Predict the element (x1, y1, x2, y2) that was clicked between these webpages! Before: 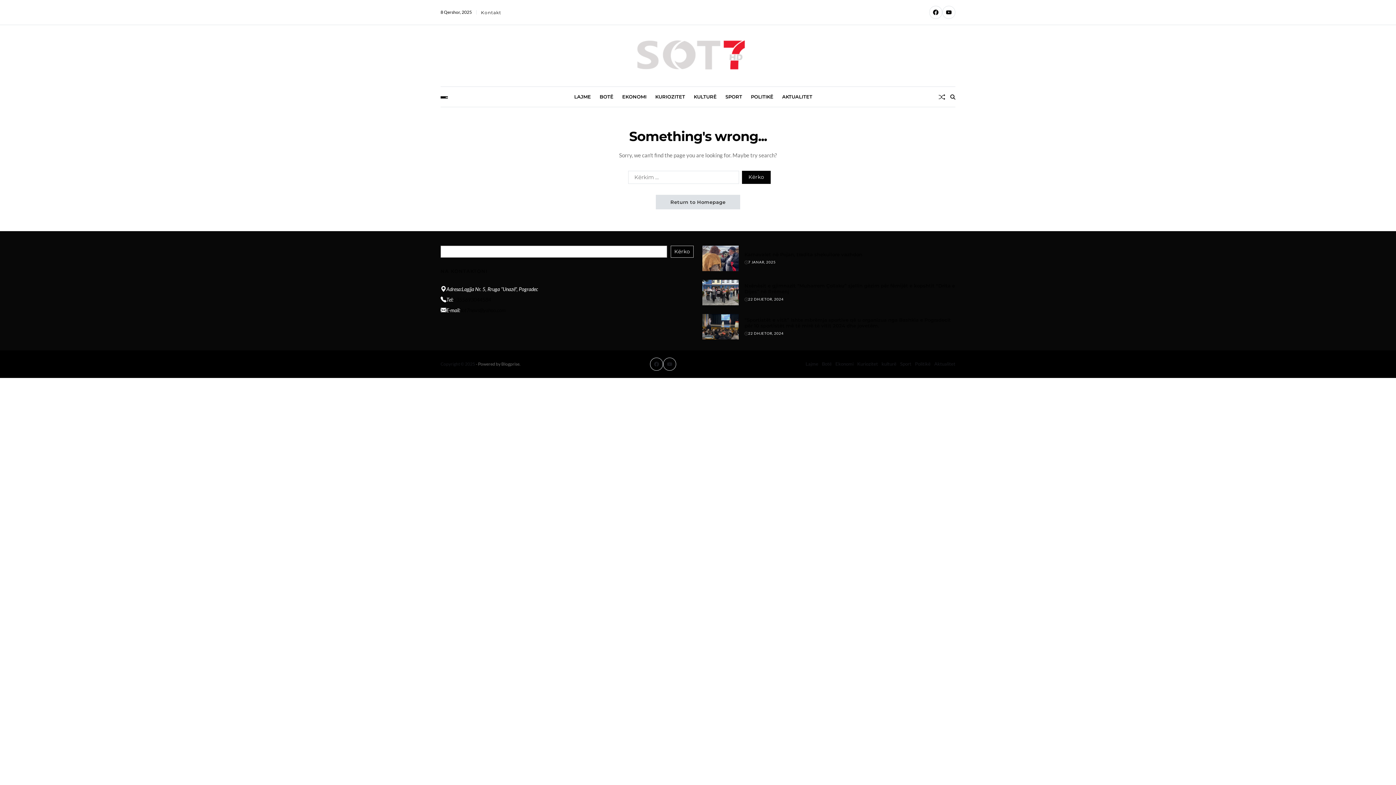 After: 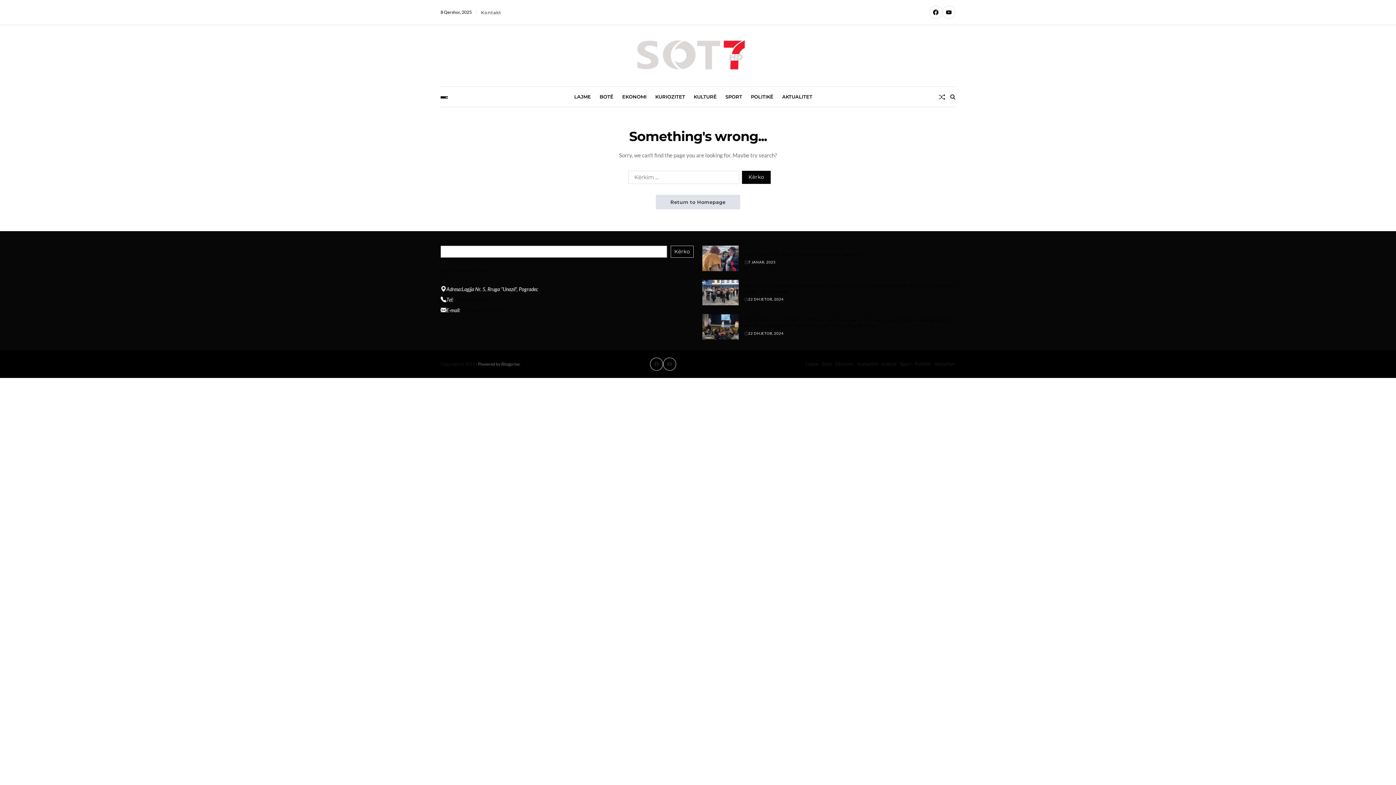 Action: label: Blogprise bbox: (501, 361, 519, 366)